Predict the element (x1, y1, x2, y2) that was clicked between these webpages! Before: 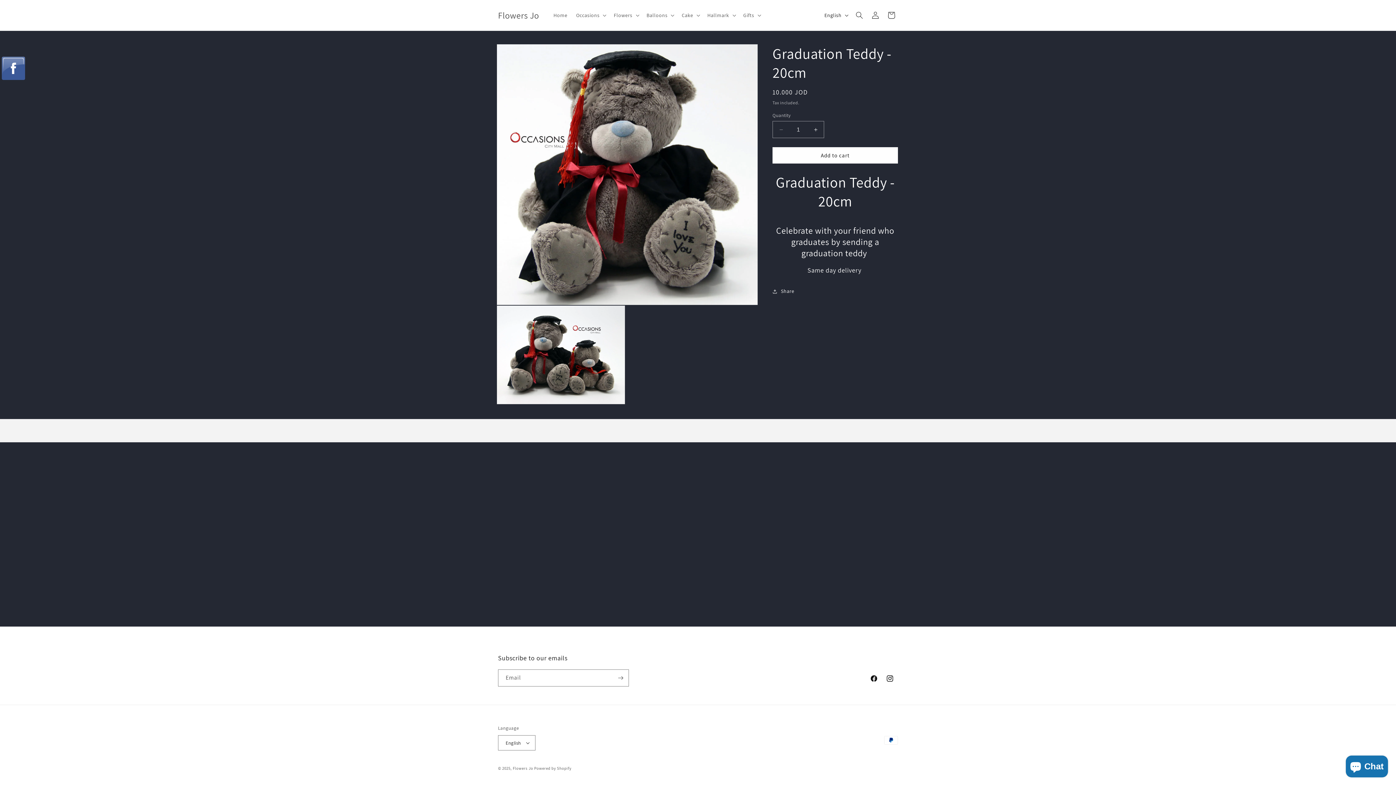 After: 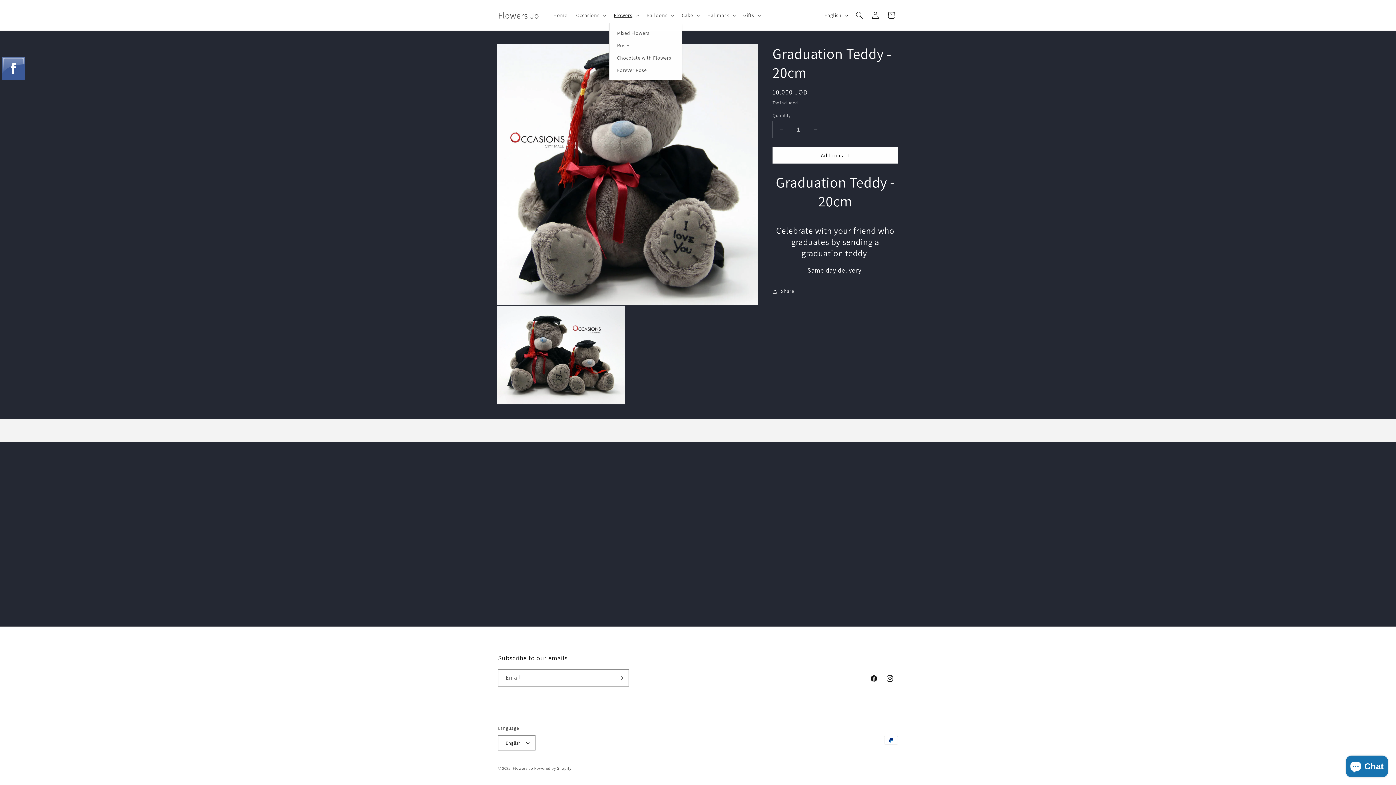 Action: label: Flowers bbox: (609, 7, 642, 22)